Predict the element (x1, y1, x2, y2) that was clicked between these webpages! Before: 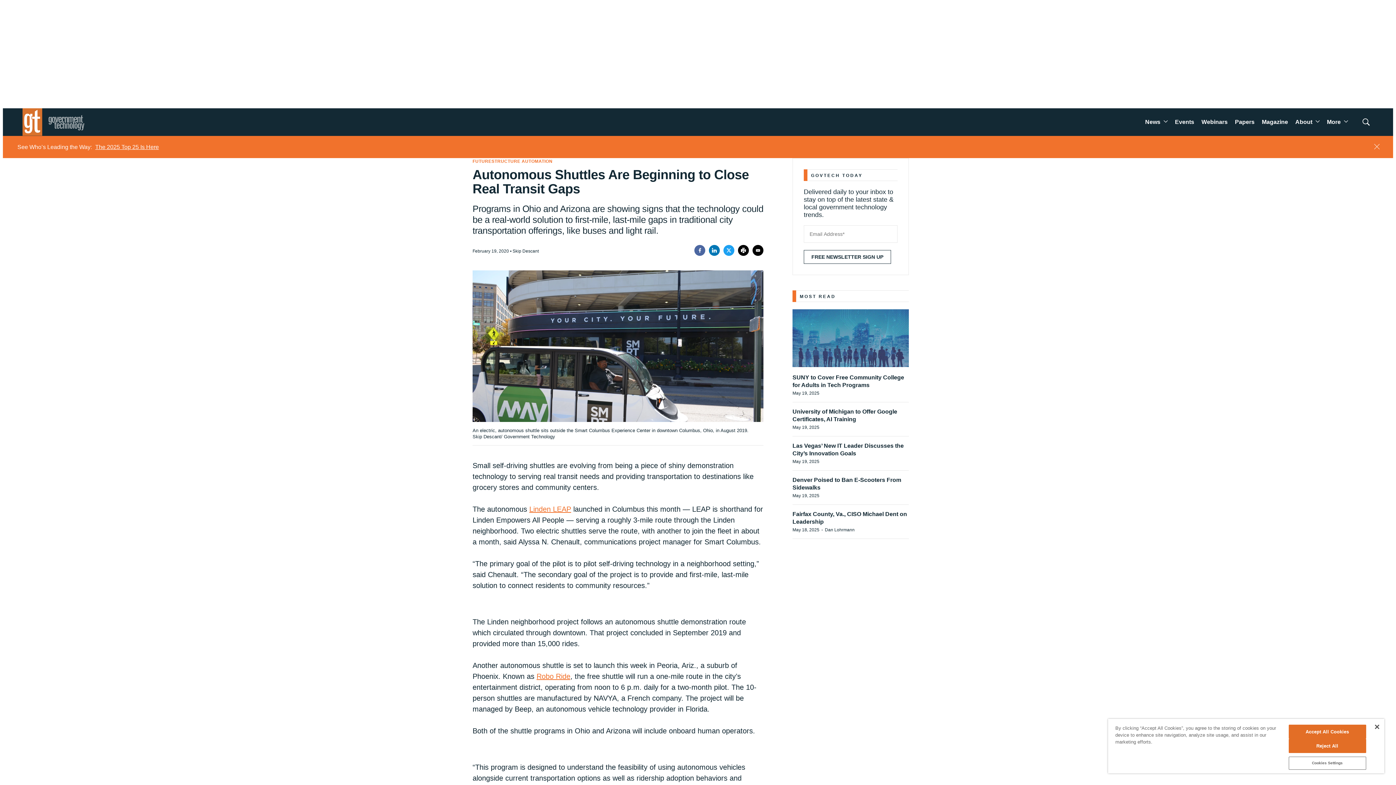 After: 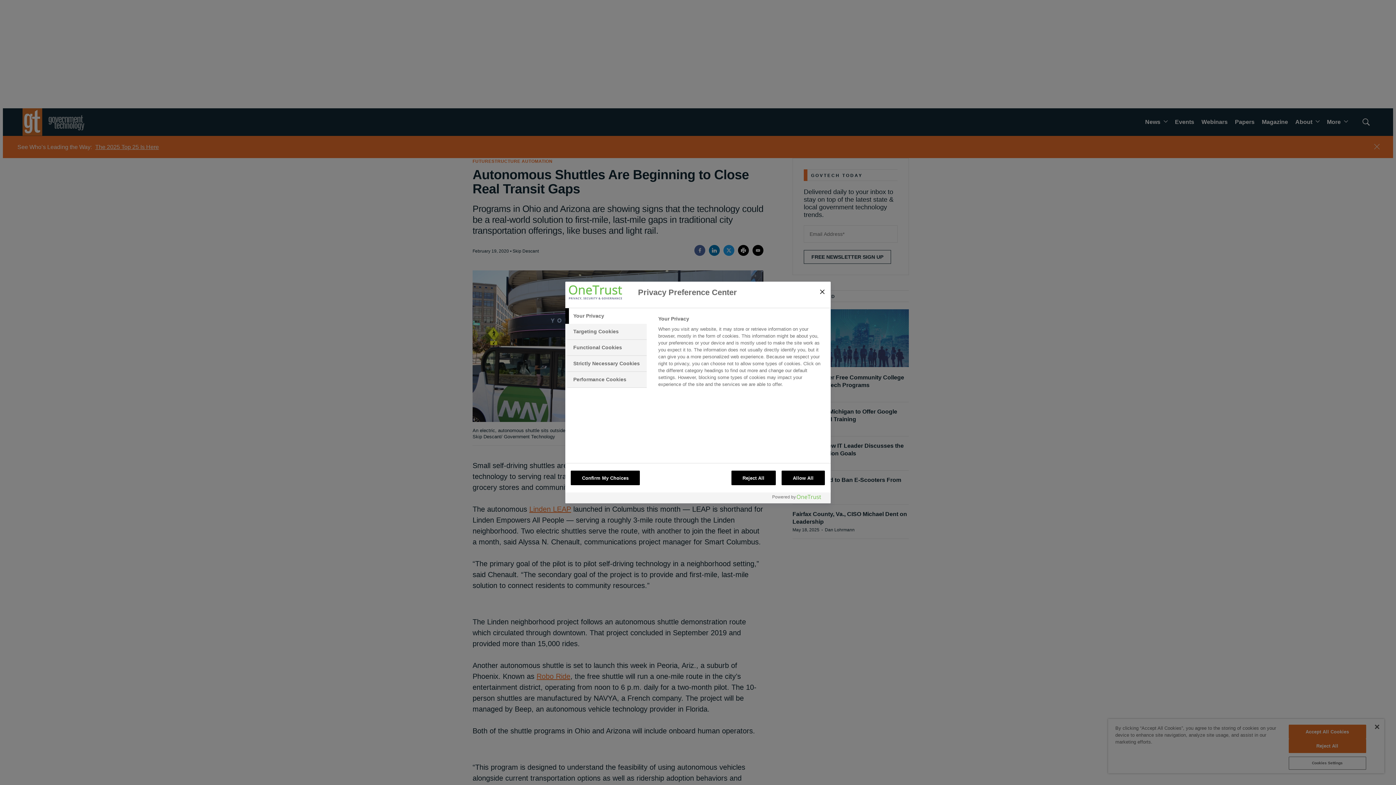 Action: label: Cookies Settings bbox: (1288, 757, 1366, 770)